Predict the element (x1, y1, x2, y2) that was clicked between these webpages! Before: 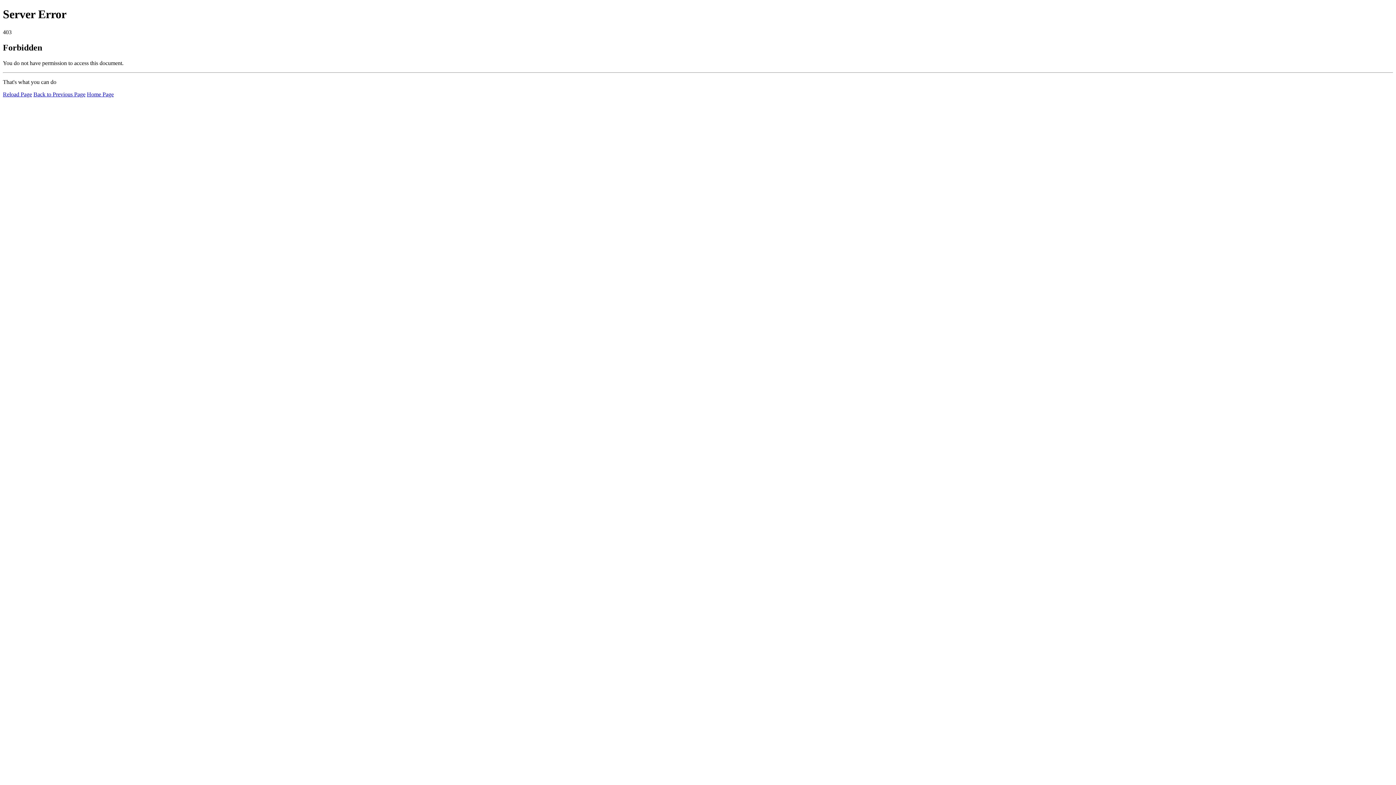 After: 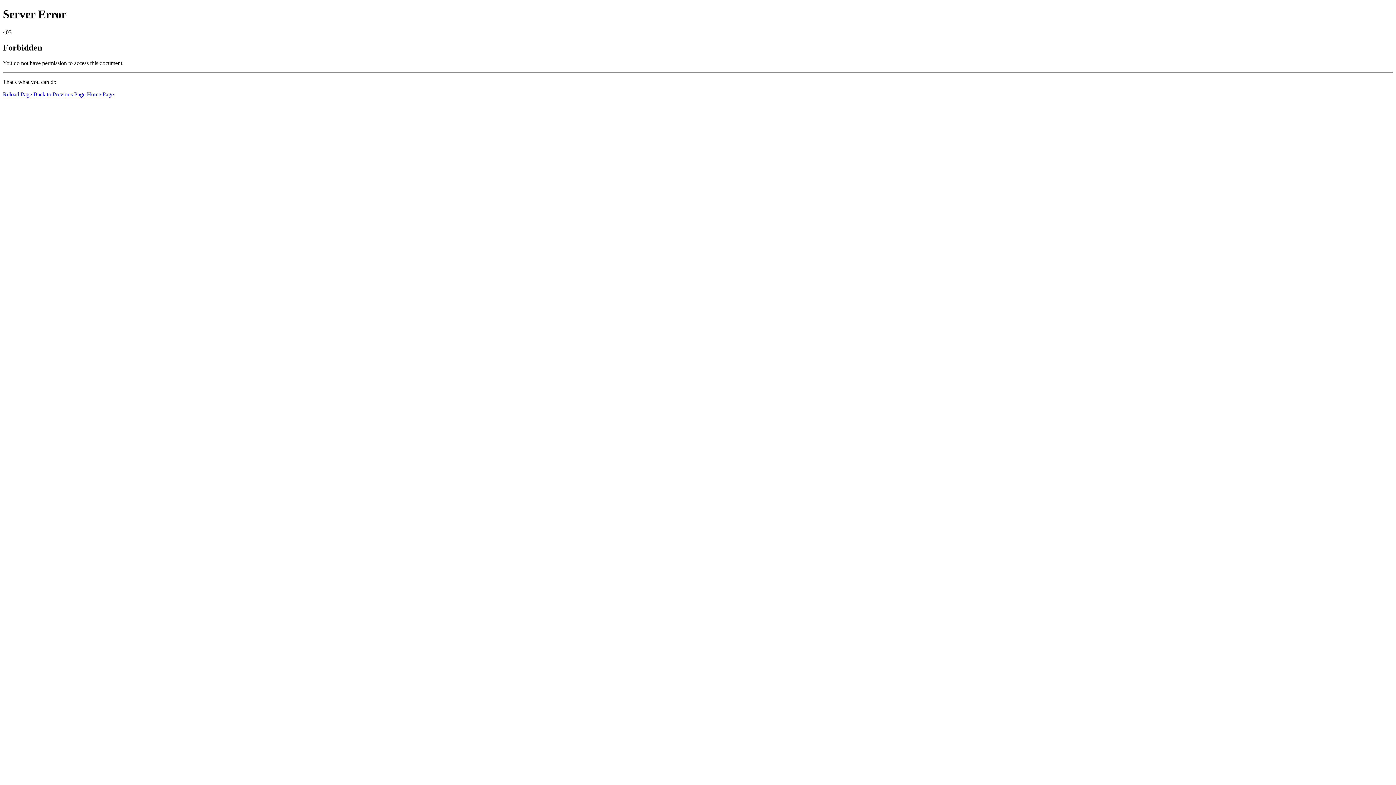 Action: bbox: (2, 91, 32, 97) label: Reload Page